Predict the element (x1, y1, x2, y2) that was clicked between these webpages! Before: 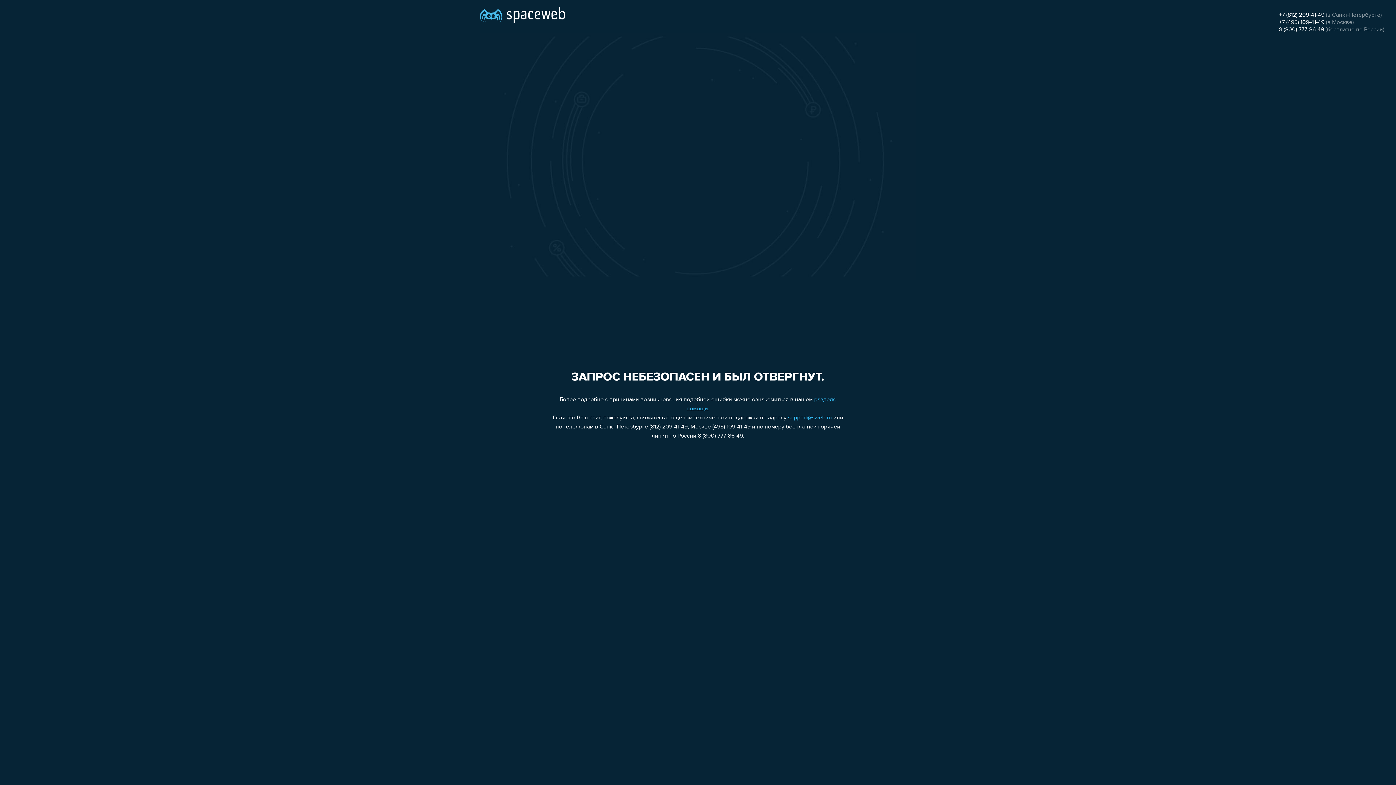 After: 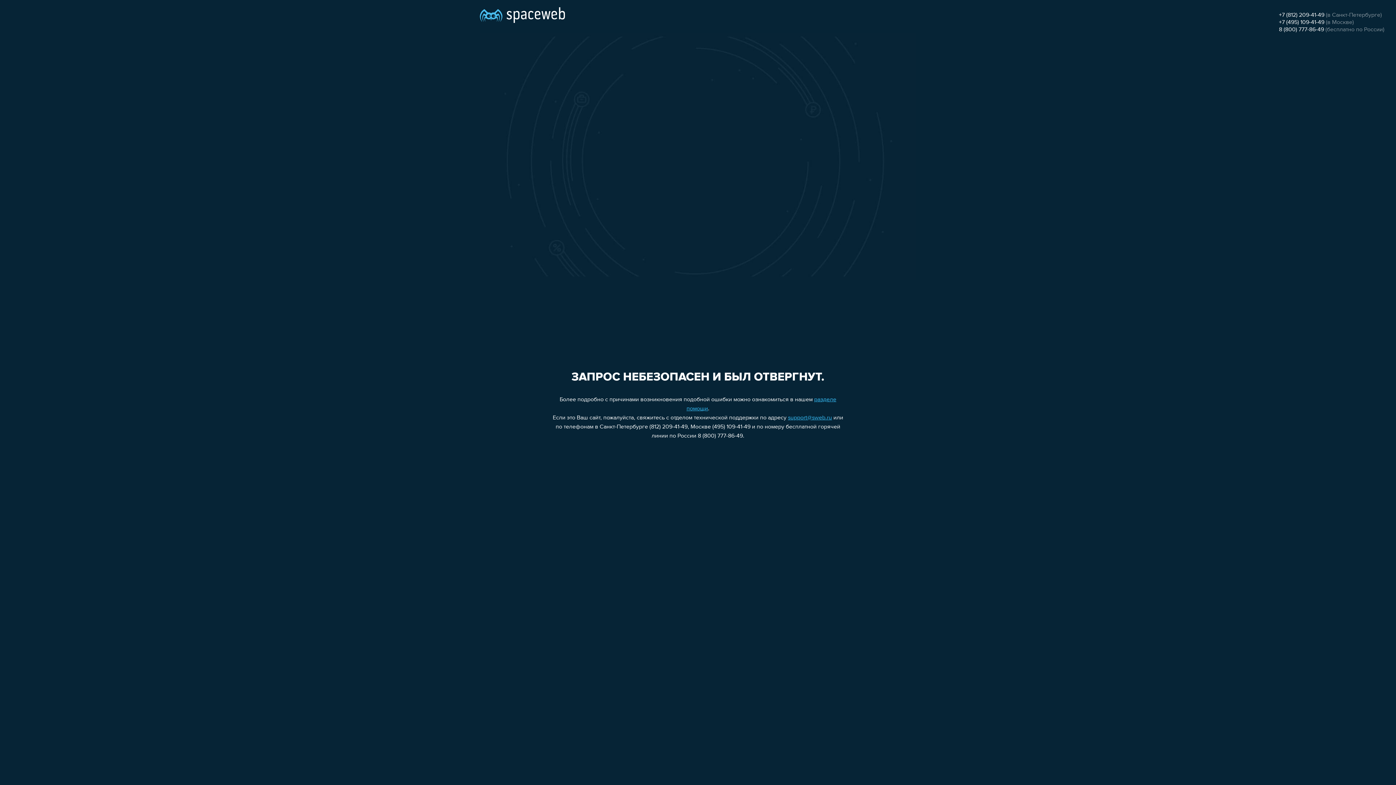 Action: label: +7 (495) 109-41-49 bbox: (1279, 19, 1324, 25)